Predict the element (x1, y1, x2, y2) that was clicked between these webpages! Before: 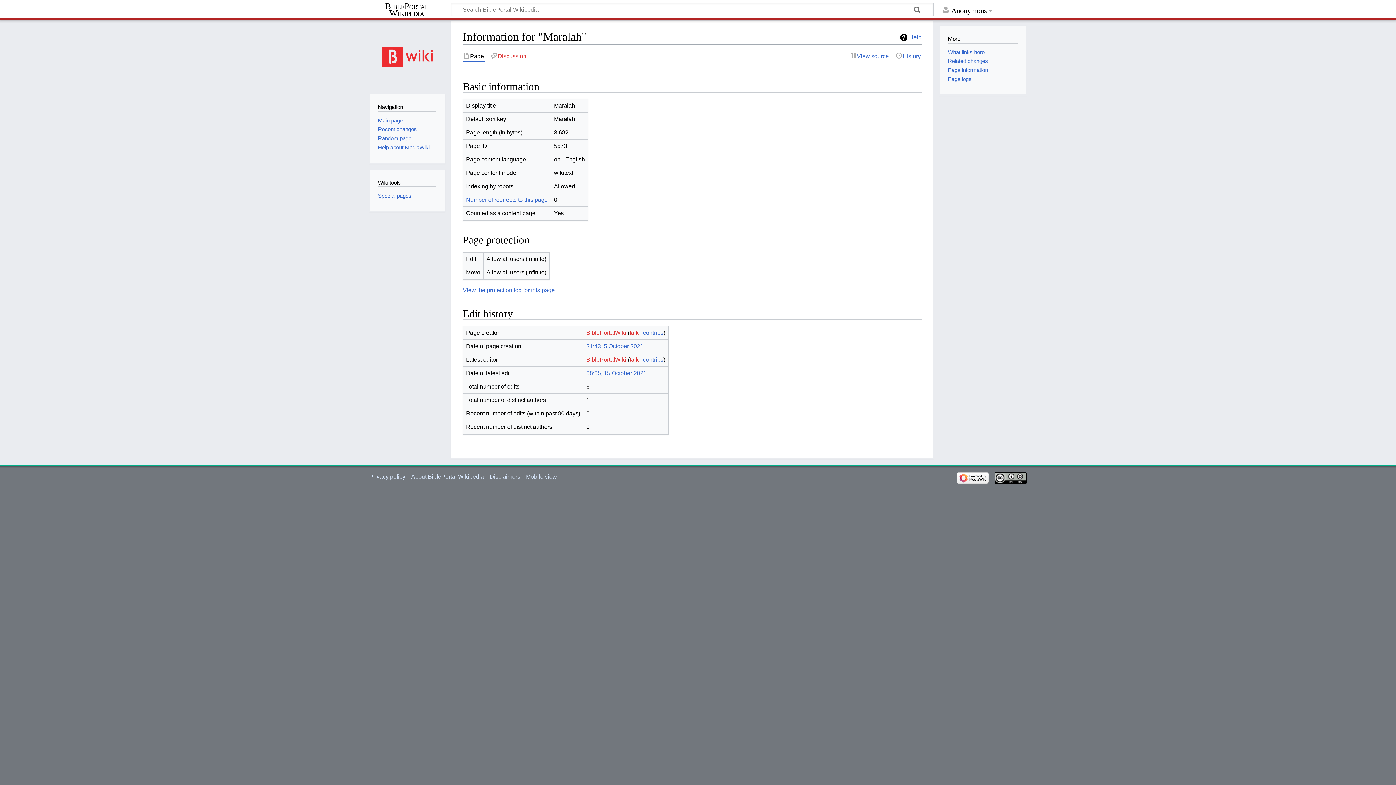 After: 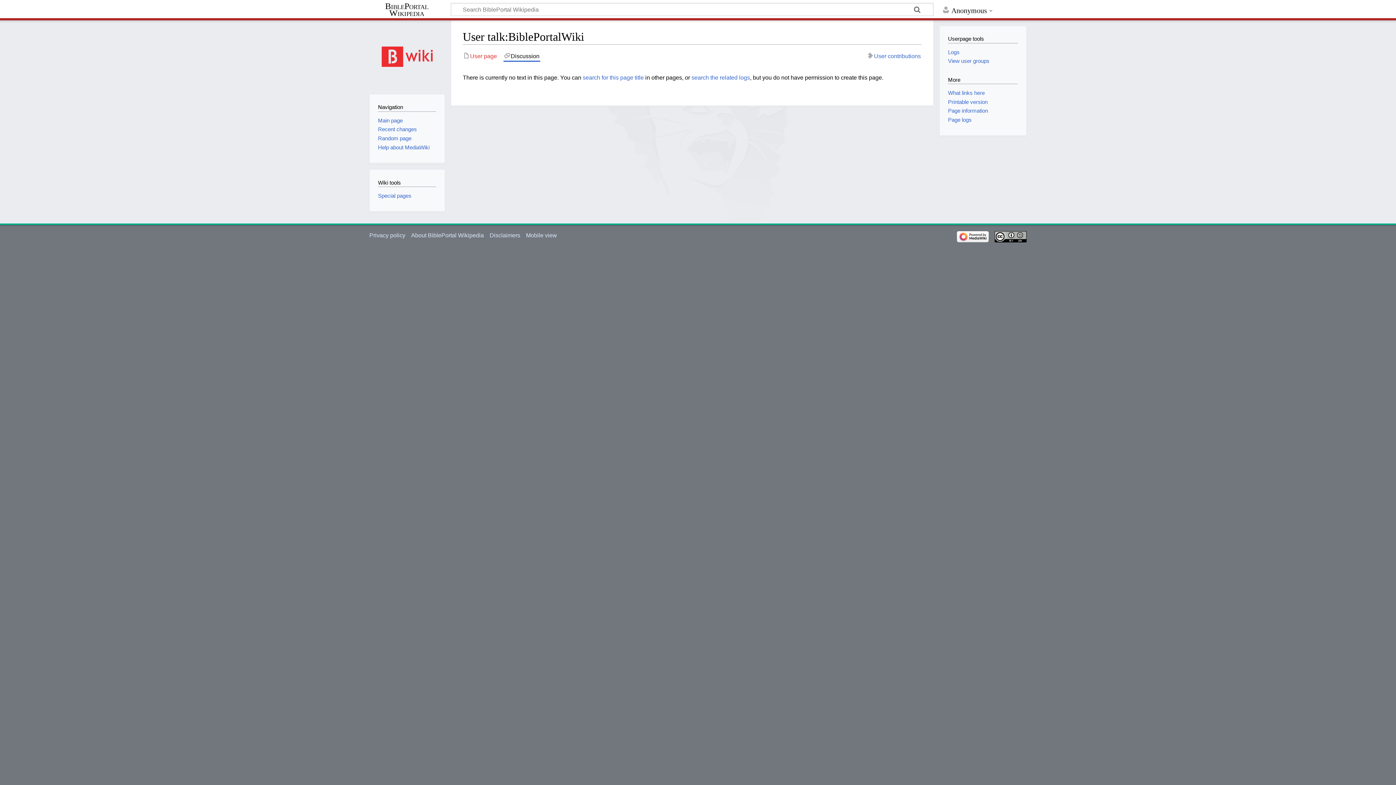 Action: bbox: (629, 329, 638, 335) label: talk